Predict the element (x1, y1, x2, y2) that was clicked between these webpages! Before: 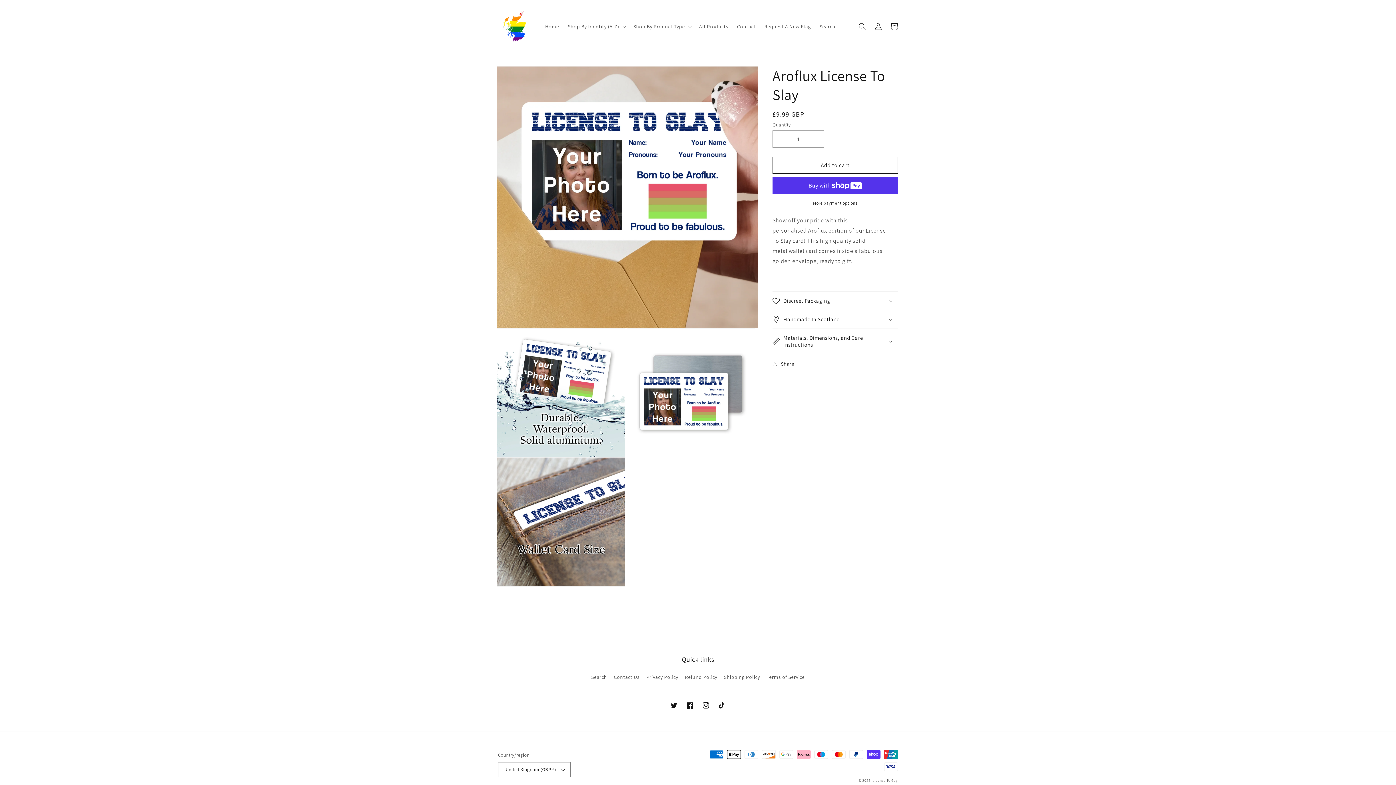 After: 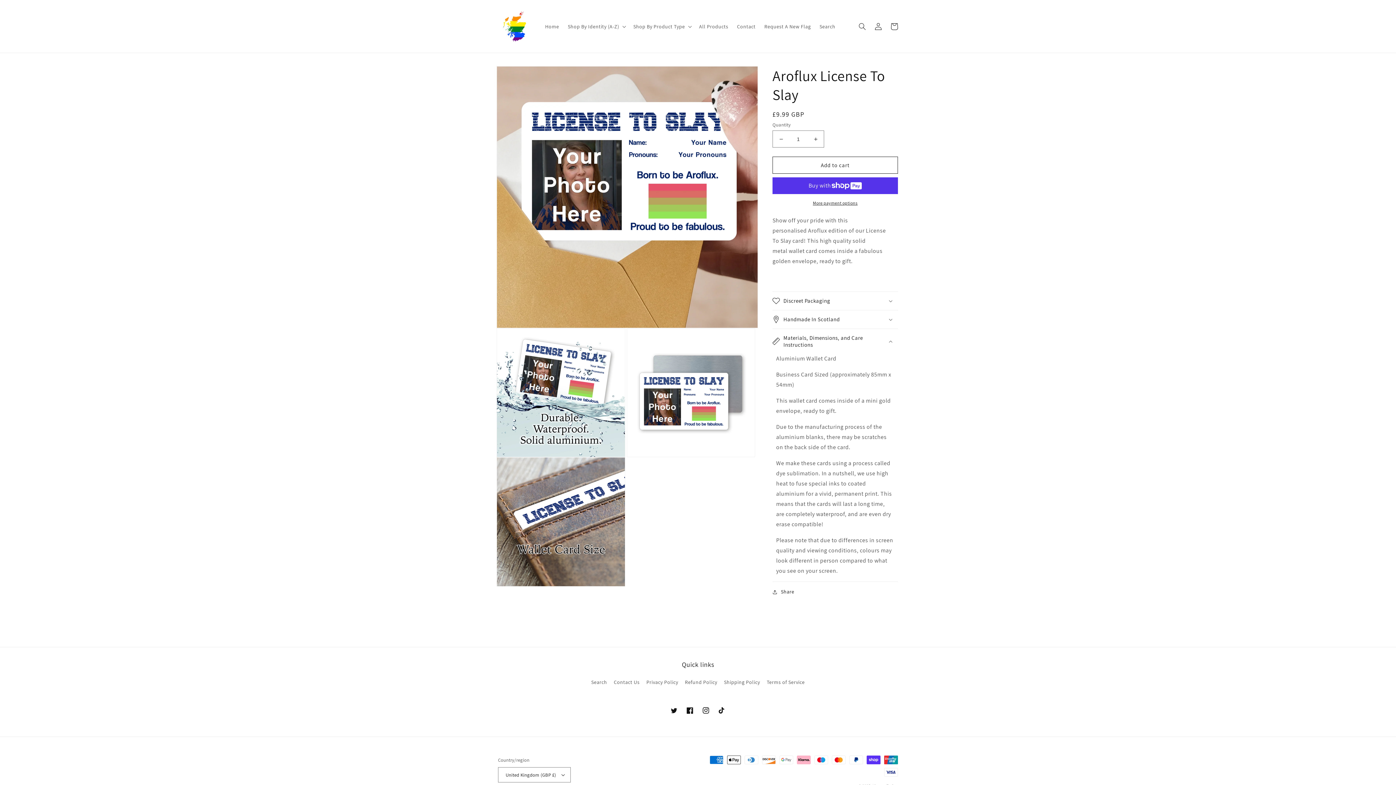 Action: label: Materials, Dimensions, and Care Instructions bbox: (772, 329, 898, 353)